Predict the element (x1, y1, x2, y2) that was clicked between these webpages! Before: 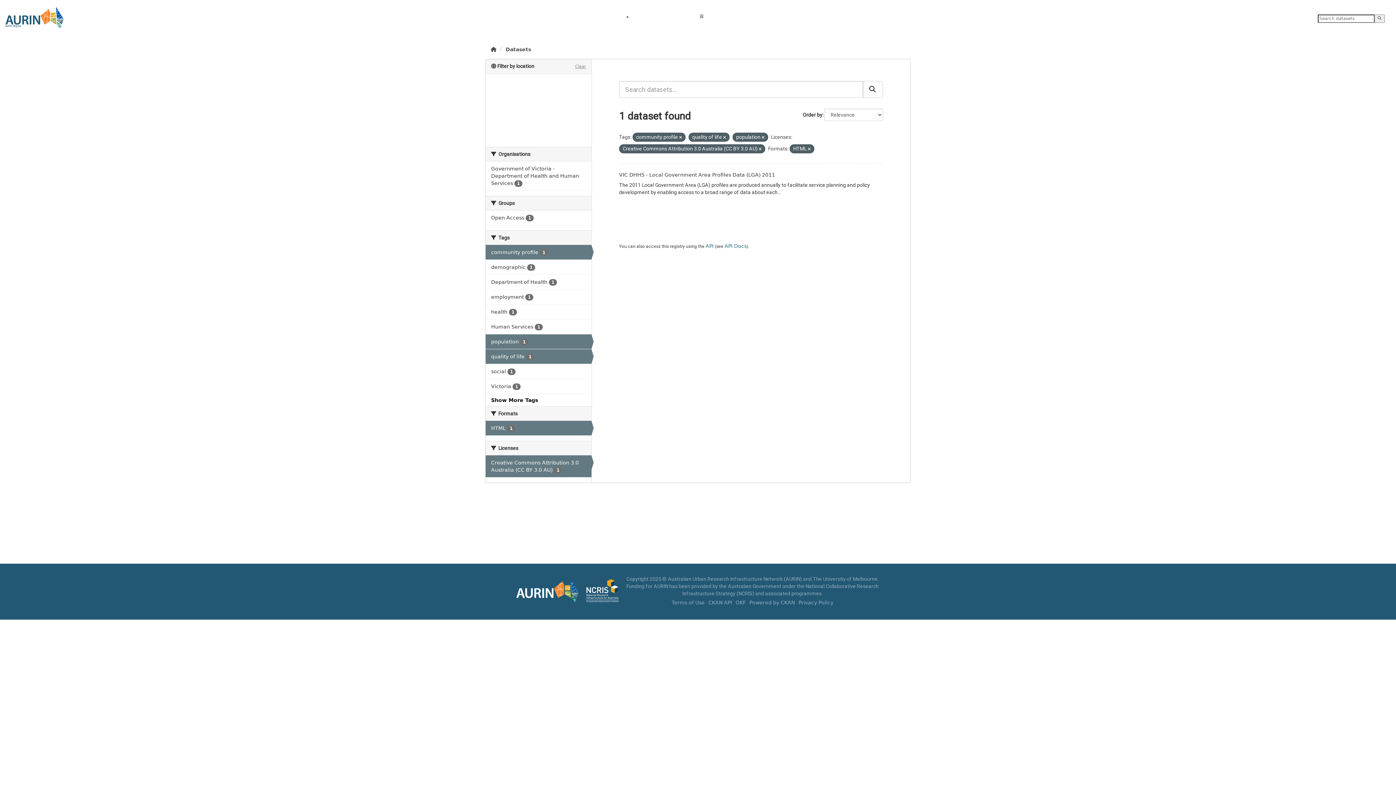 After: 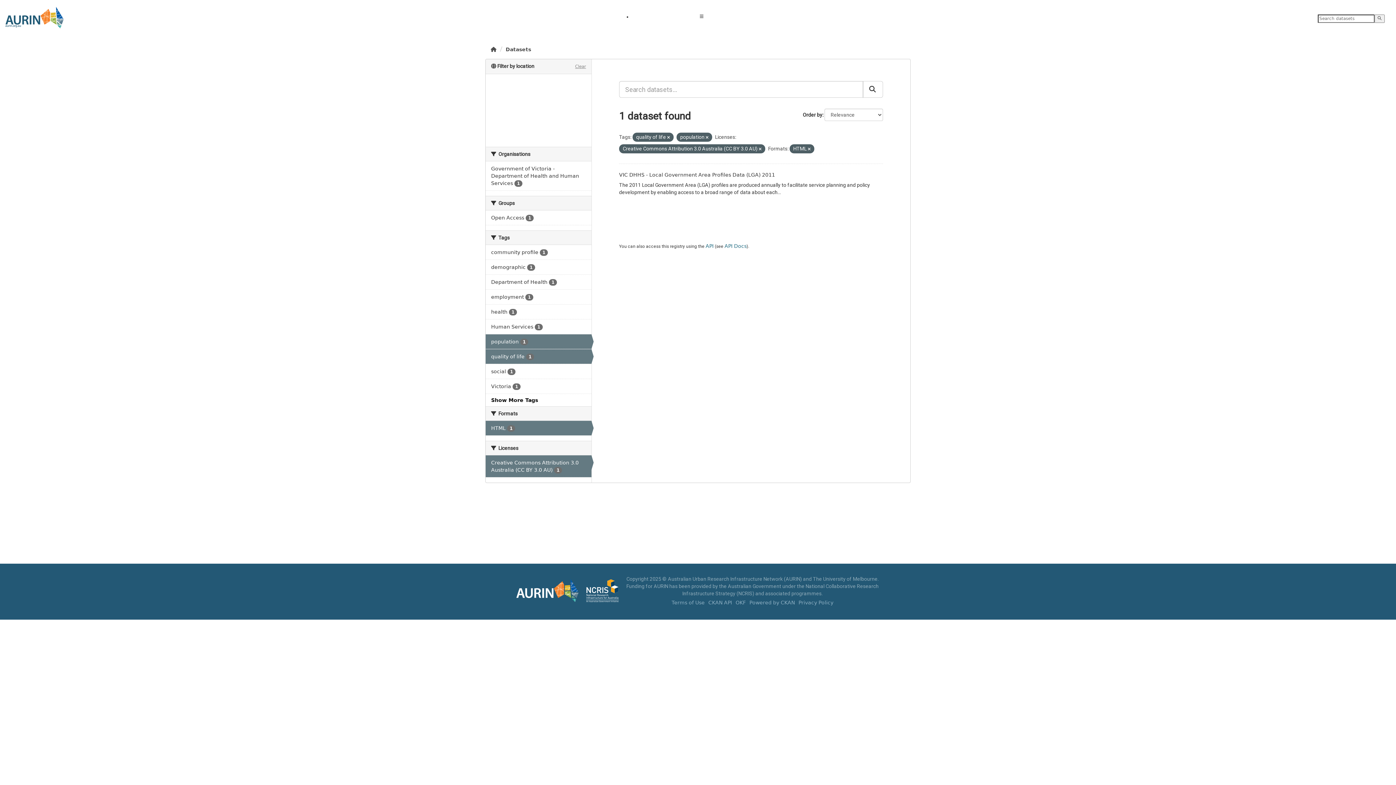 Action: bbox: (485, 245, 591, 259) label: community profile 1